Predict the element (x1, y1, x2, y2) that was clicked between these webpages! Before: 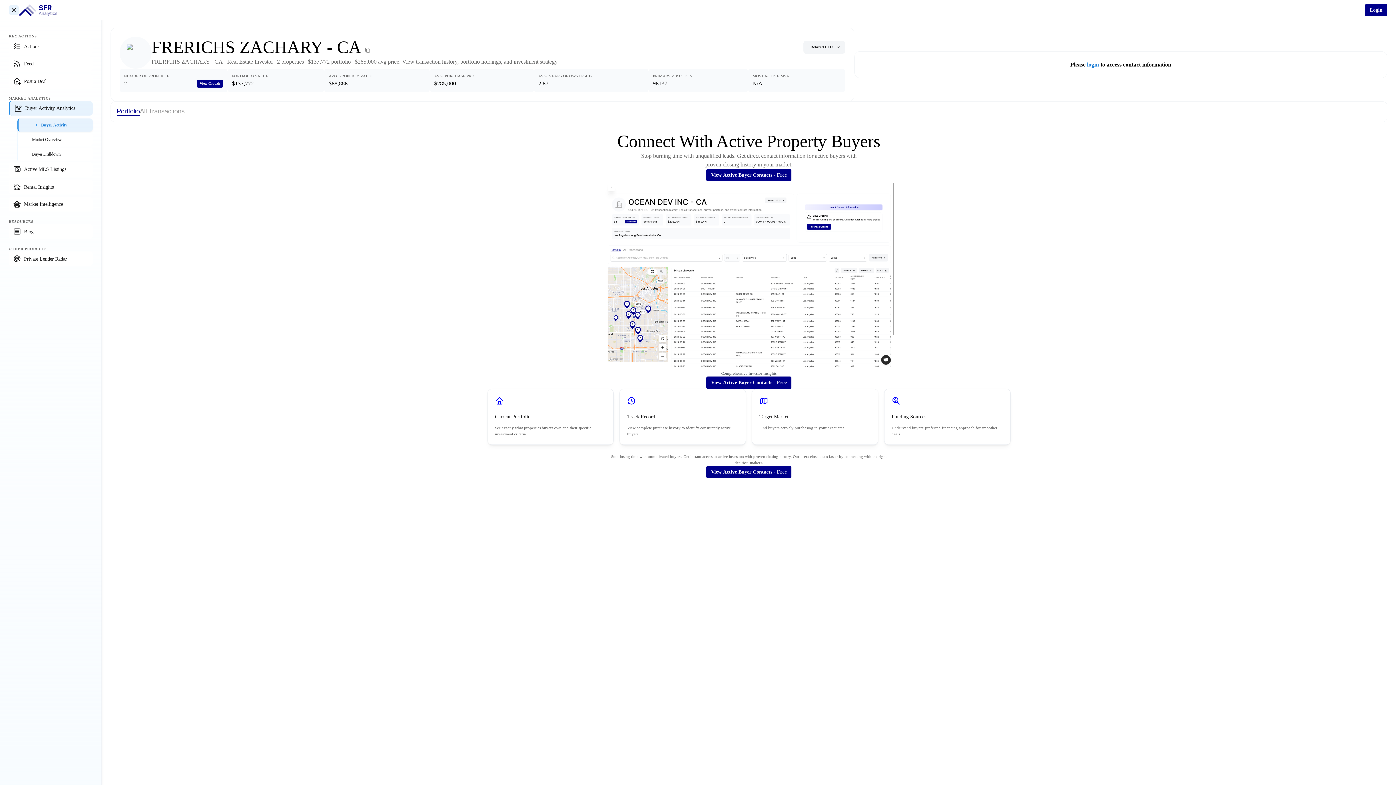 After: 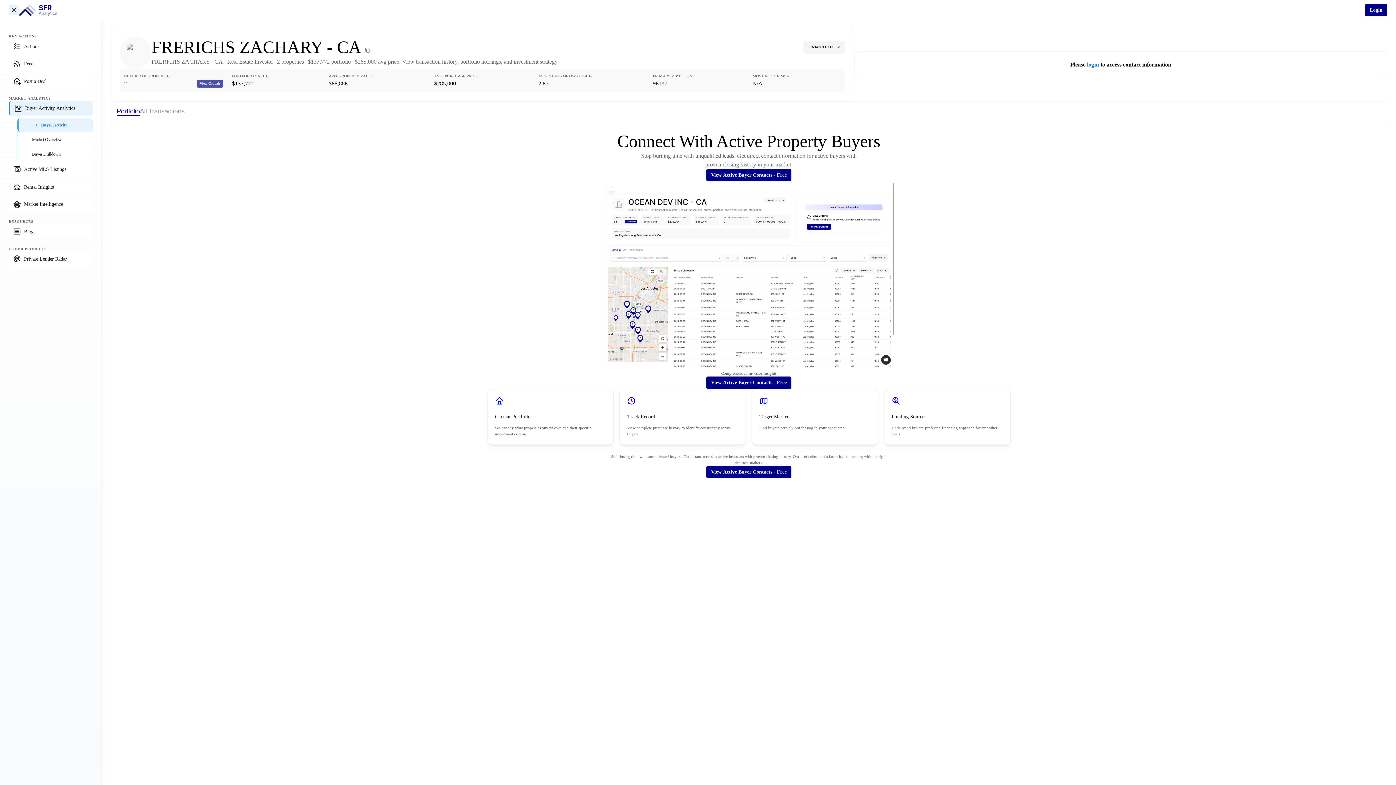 Action: label: View Growth bbox: (196, 79, 223, 87)